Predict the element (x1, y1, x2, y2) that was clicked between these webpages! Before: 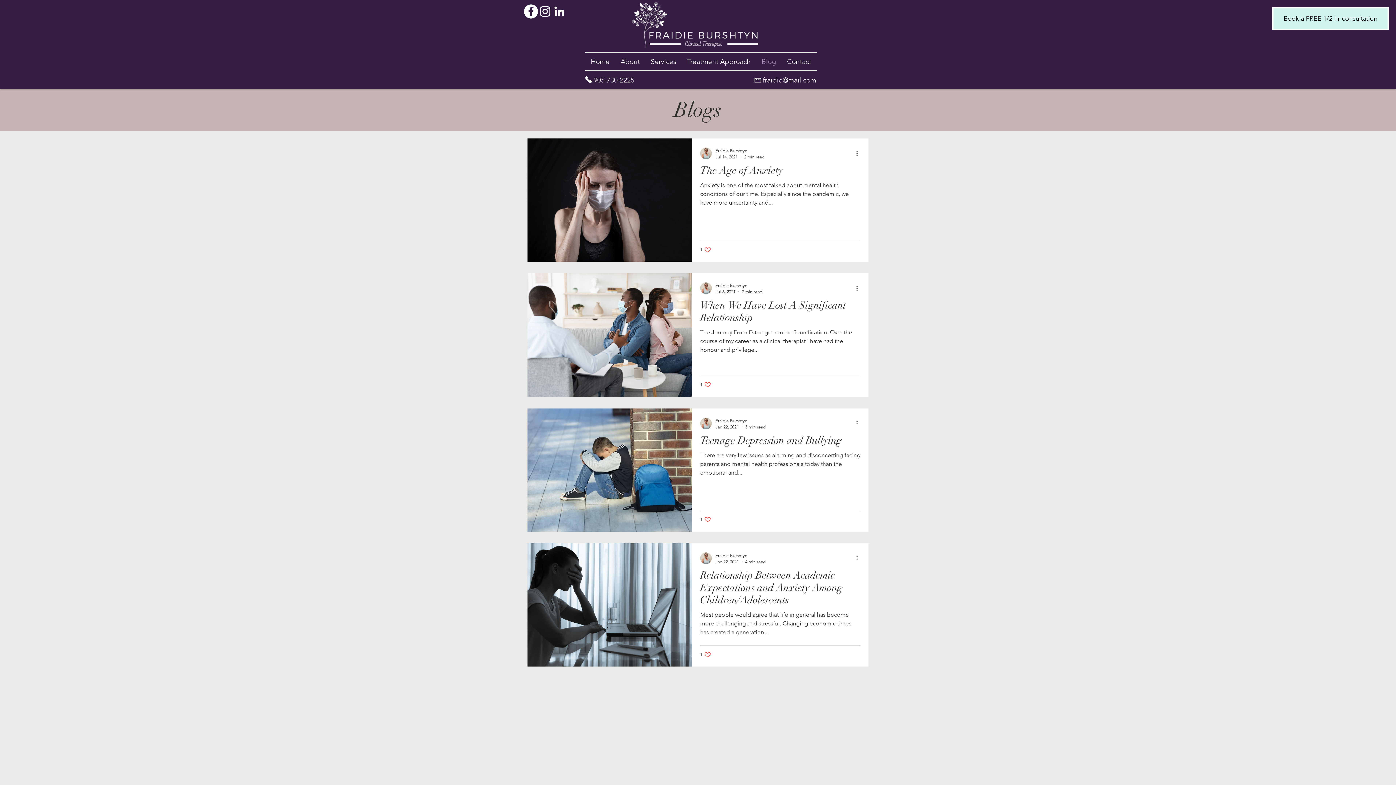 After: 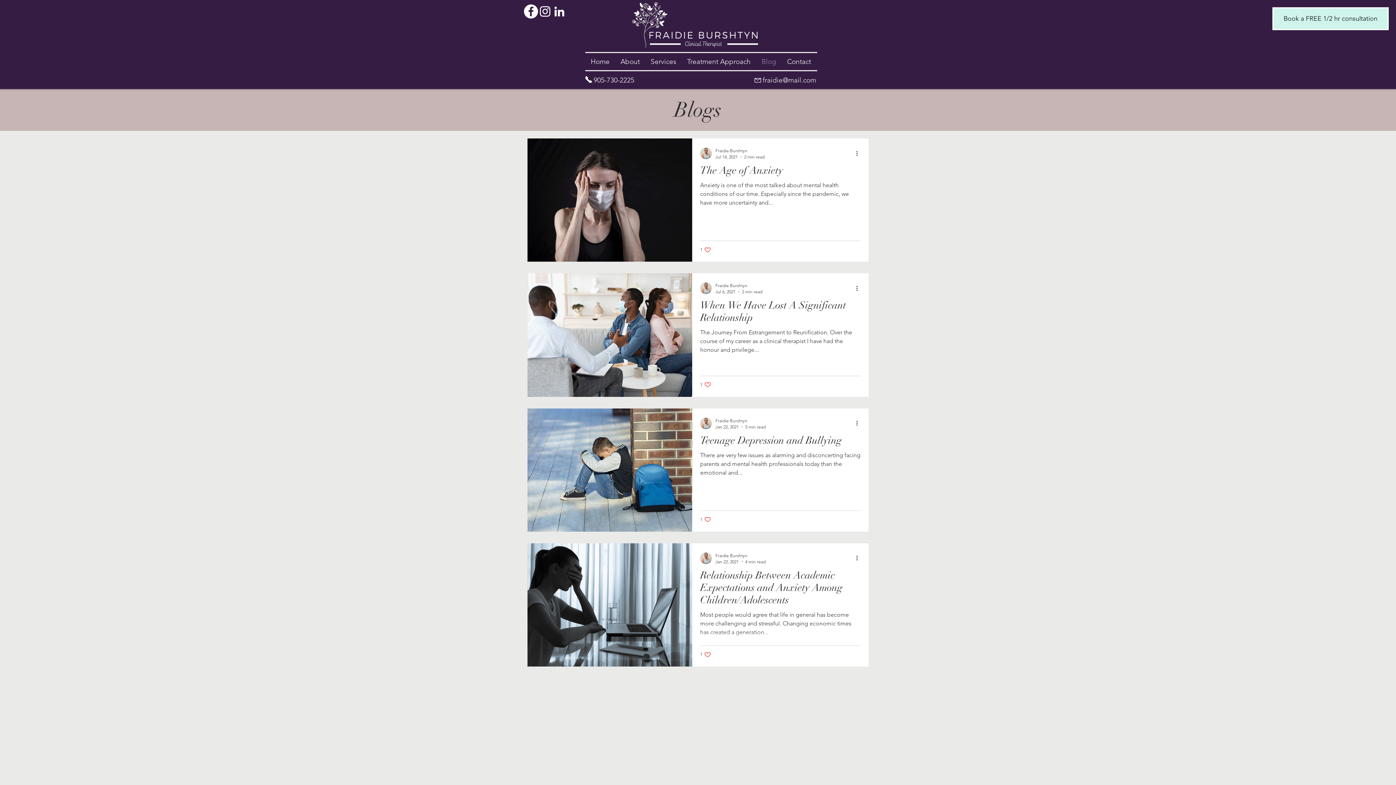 Action: label: Instagram bbox: (538, 4, 552, 18)